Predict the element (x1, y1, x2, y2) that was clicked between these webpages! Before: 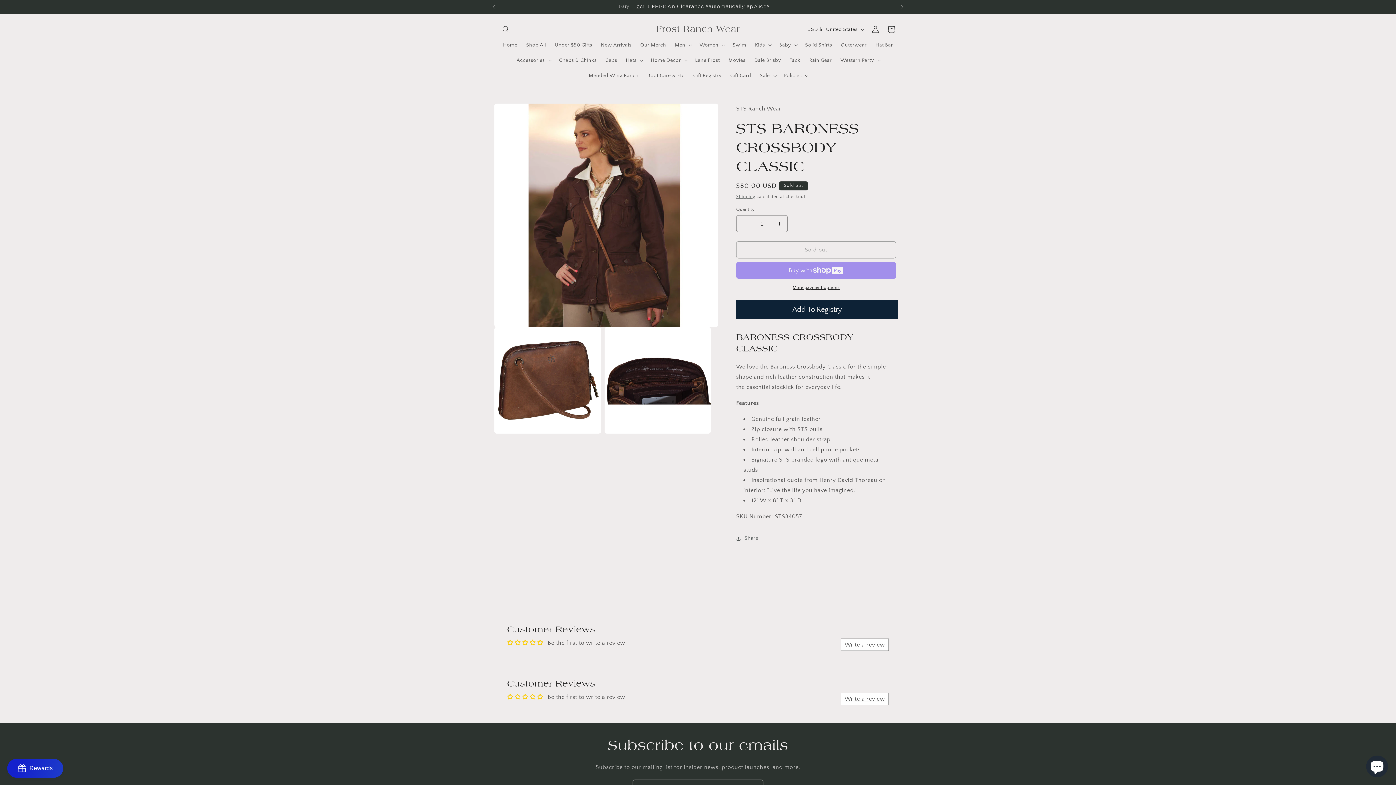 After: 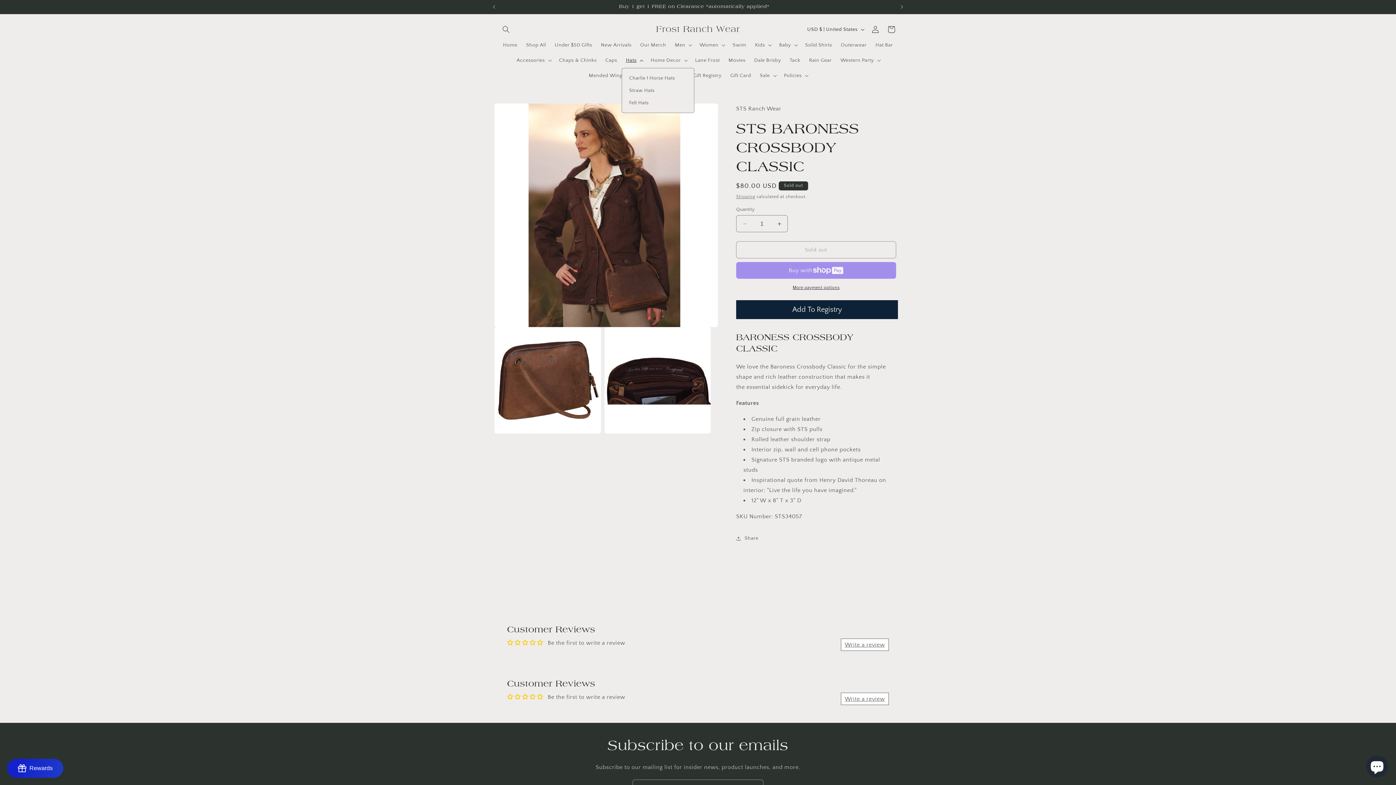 Action: bbox: (621, 52, 646, 68) label: Hats